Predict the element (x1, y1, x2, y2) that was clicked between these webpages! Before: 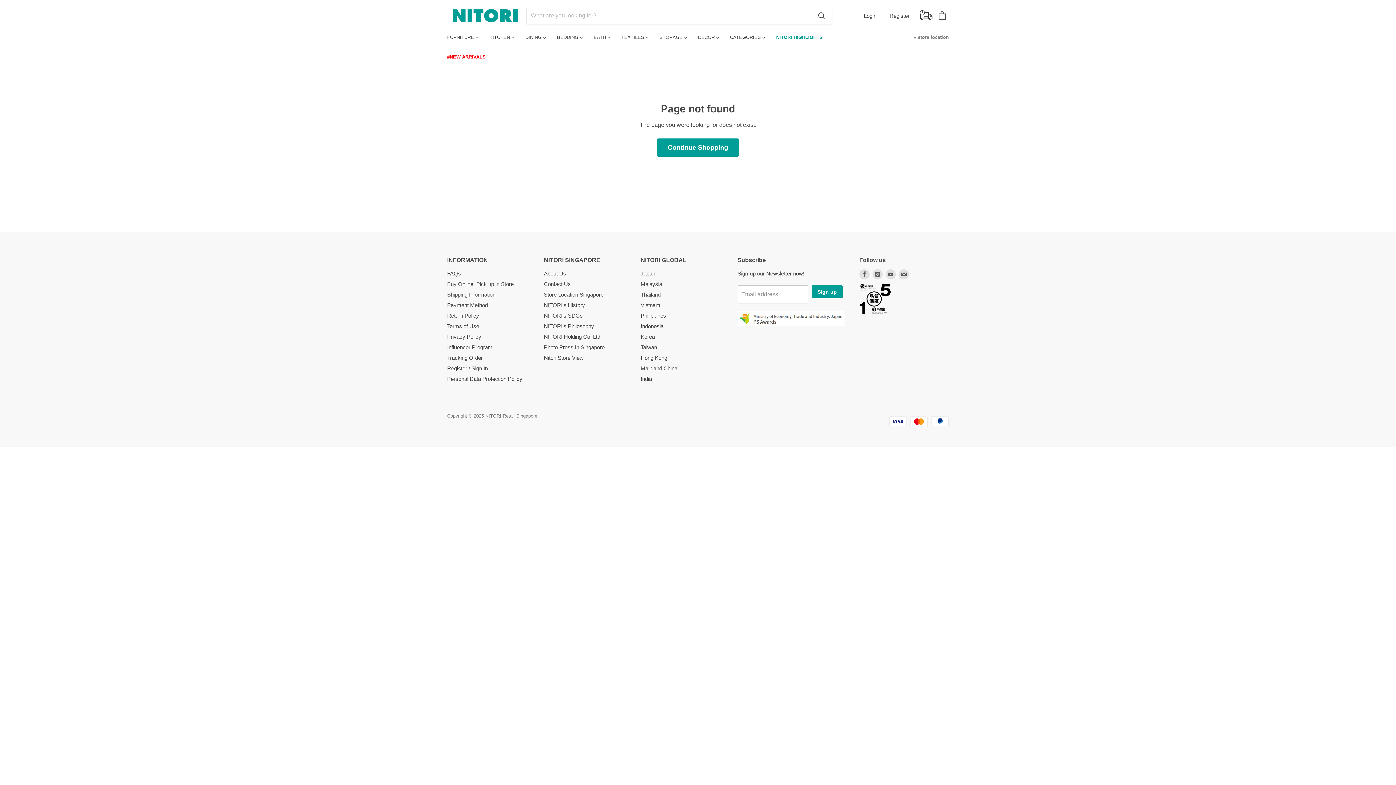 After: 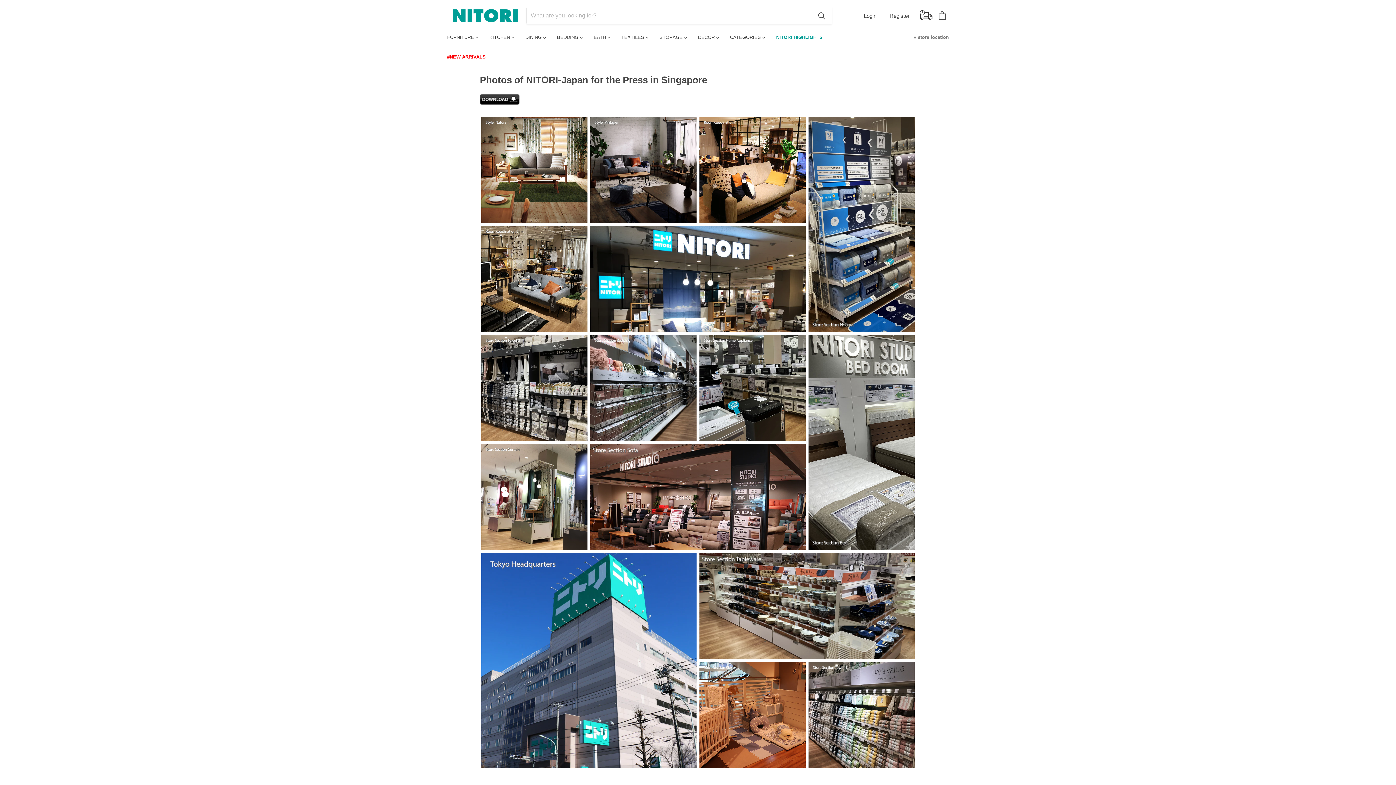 Action: label: Photo Press In Singapore bbox: (544, 344, 604, 350)